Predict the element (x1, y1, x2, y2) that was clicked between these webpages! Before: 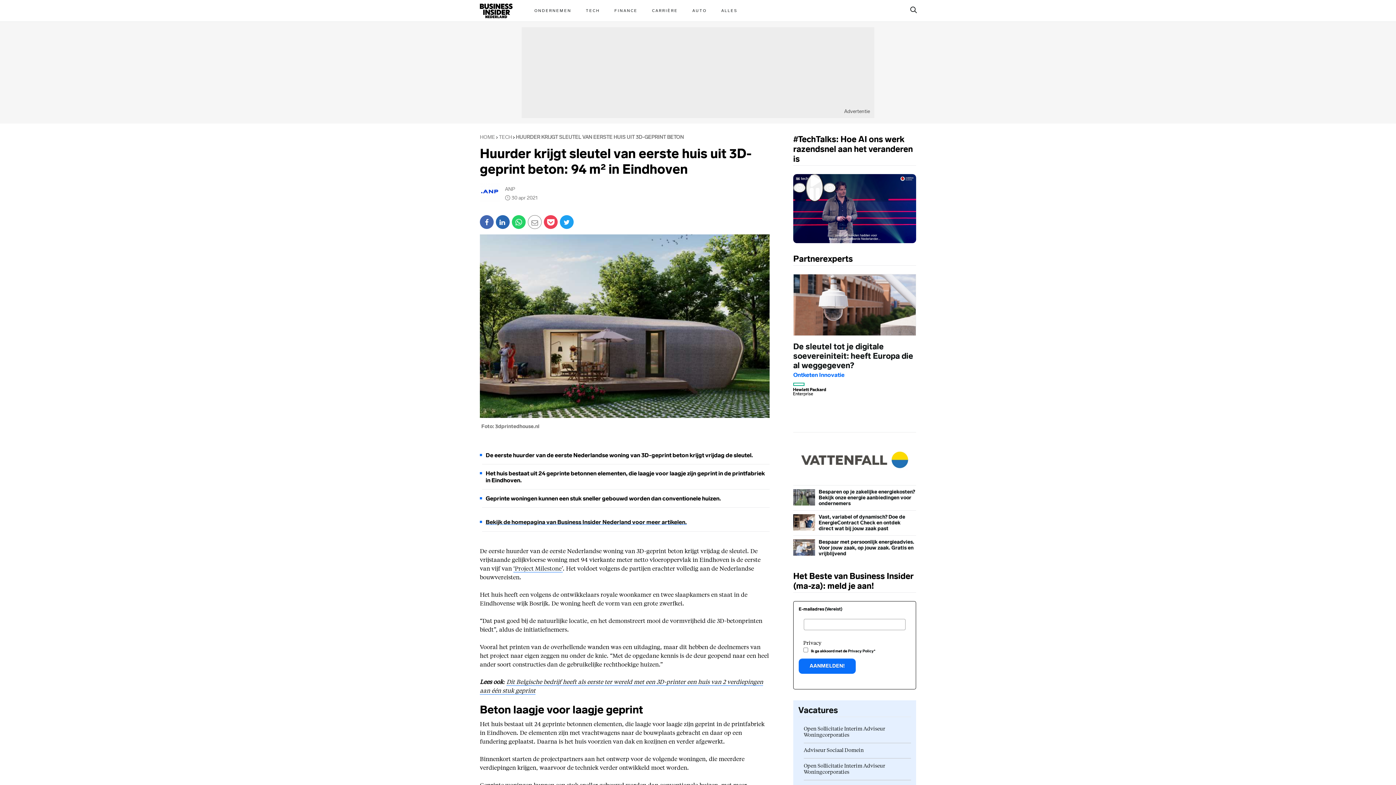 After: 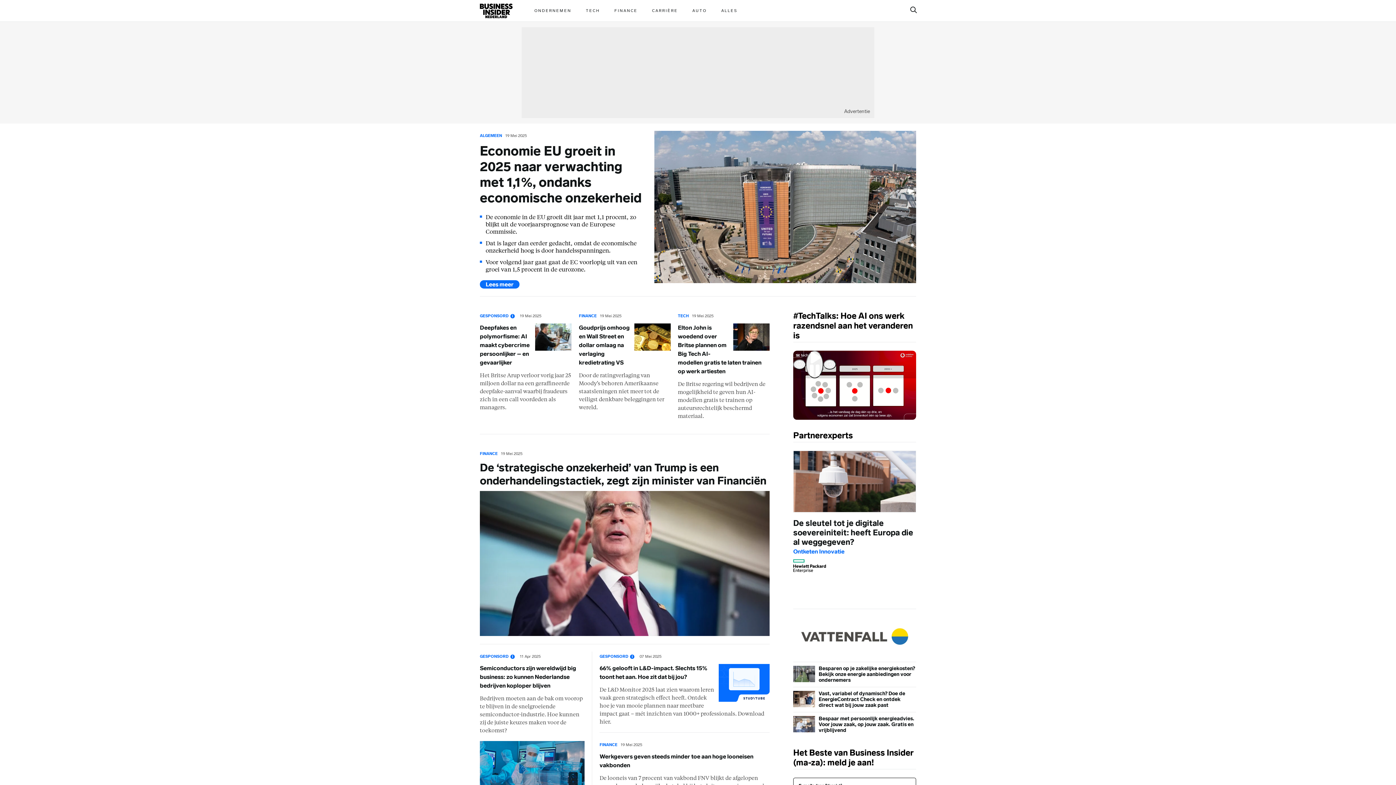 Action: bbox: (485, 519, 686, 525) label: Bekijk de homepagina van Business Insider Nederland voor meer artikelen.